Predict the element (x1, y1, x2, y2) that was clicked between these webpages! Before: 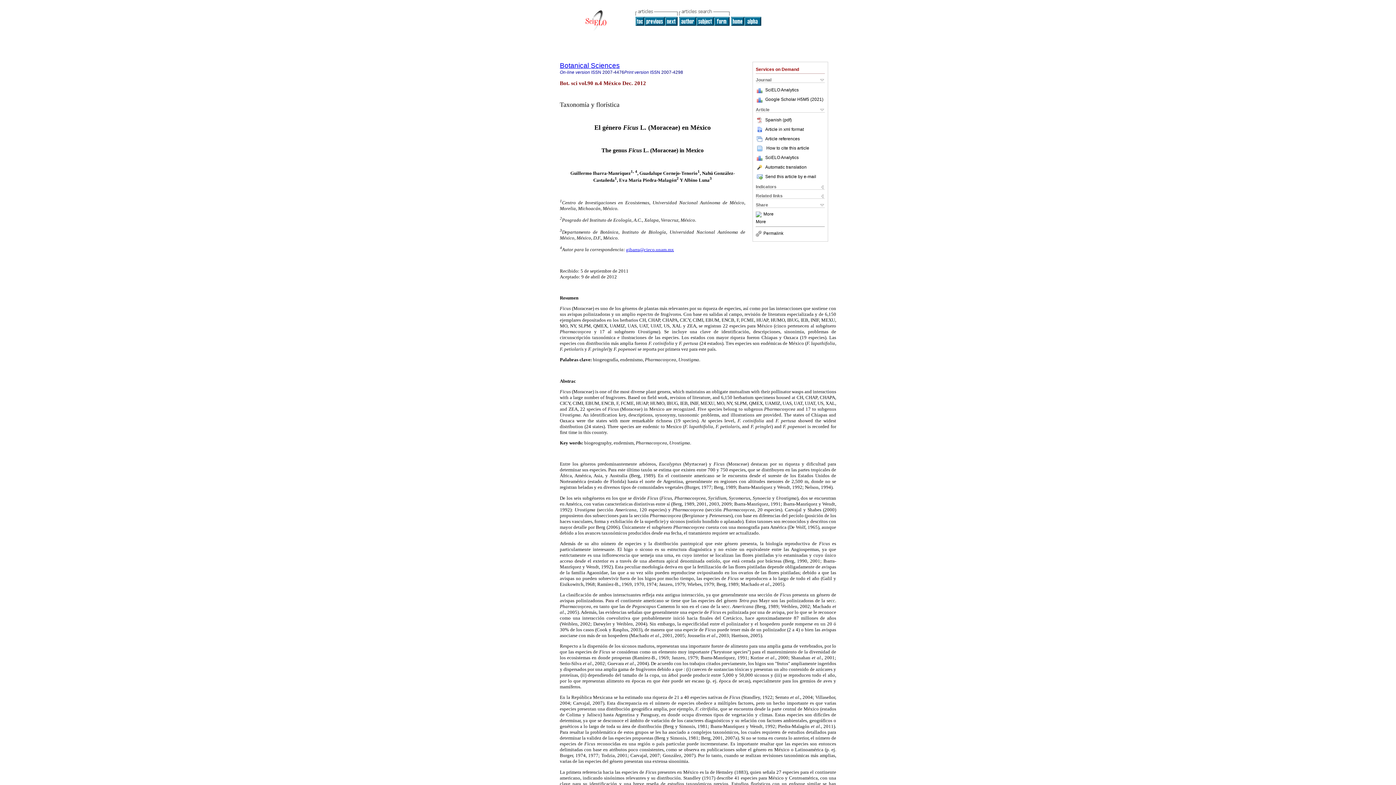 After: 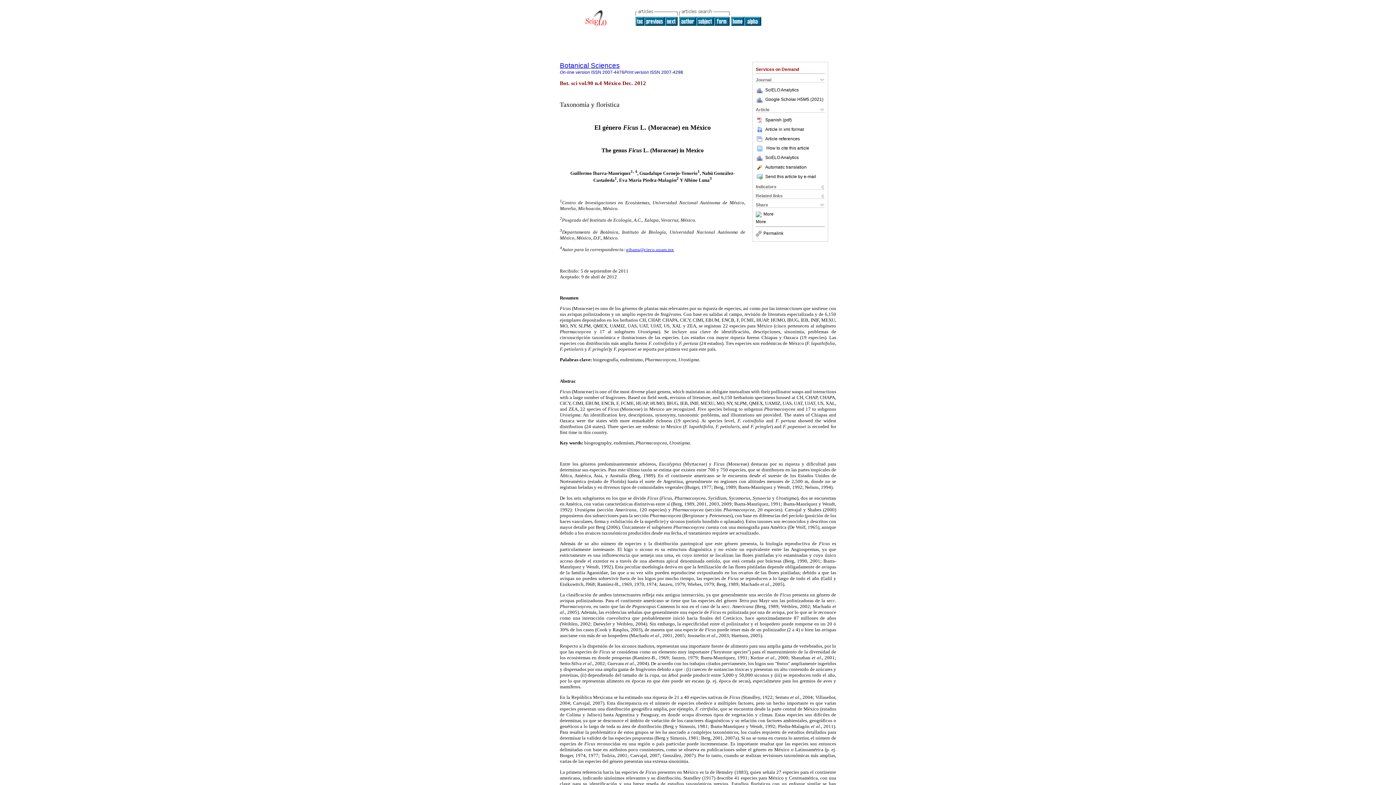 Action: label: gibarra@cieco.unam.mx bbox: (626, 246, 674, 252)